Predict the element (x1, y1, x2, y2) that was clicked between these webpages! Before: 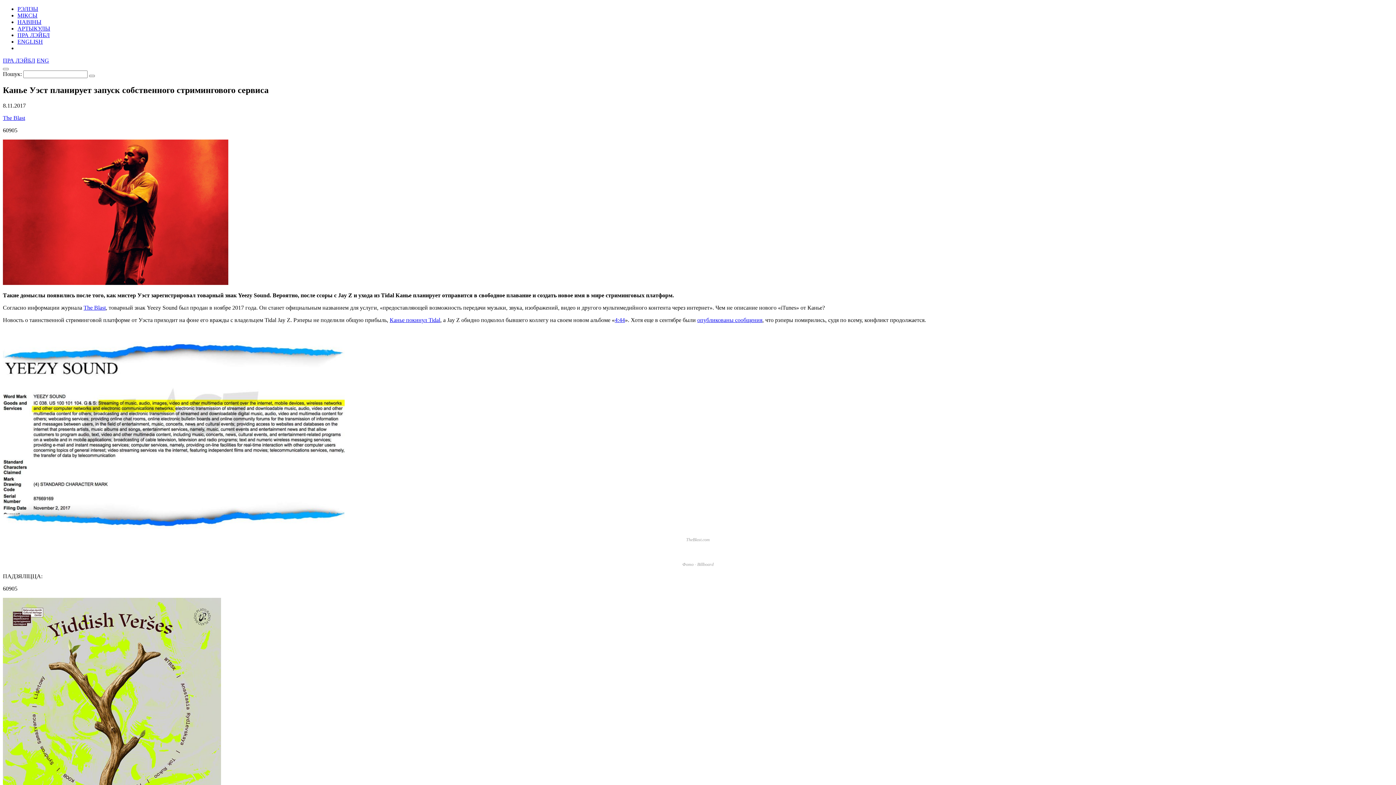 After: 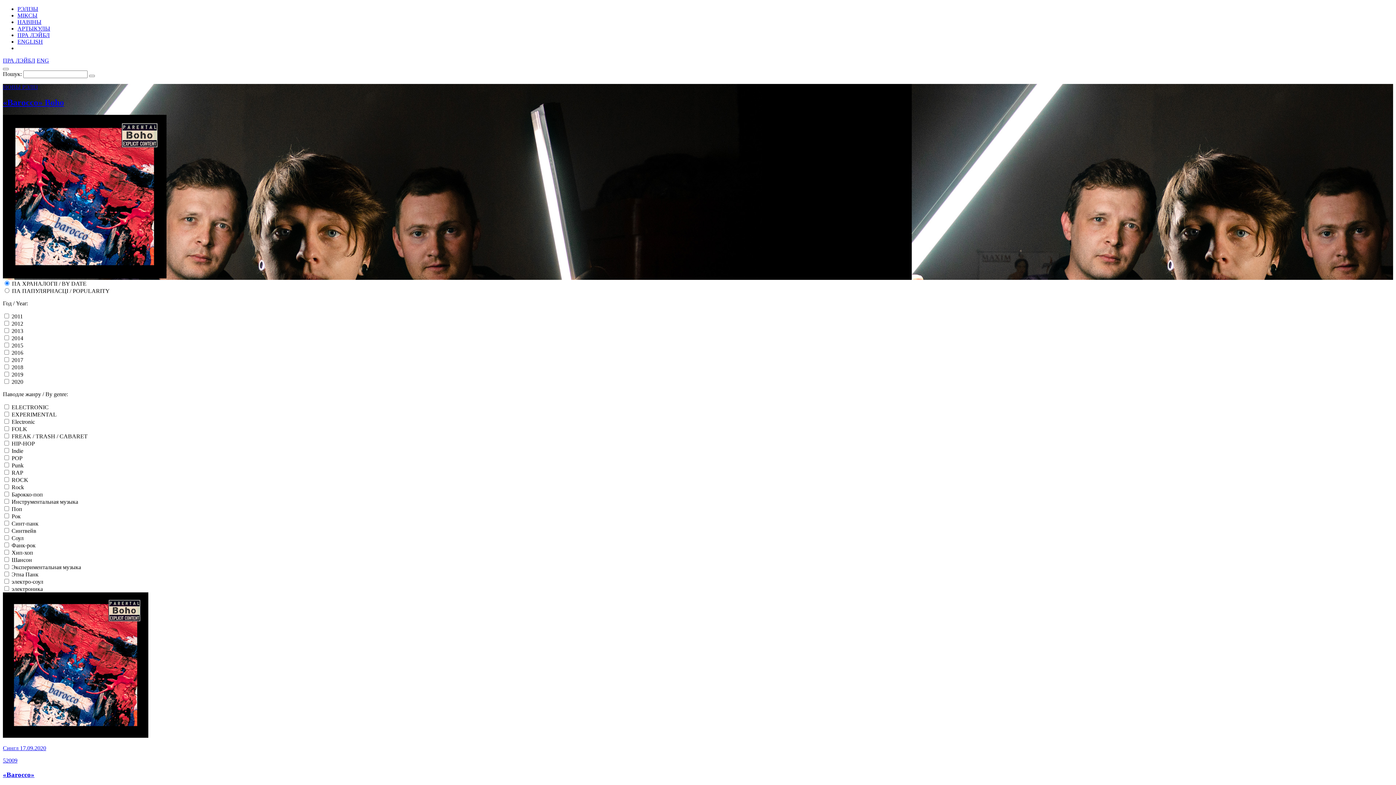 Action: bbox: (17, 5, 38, 12) label: РЭЛІЗЫ